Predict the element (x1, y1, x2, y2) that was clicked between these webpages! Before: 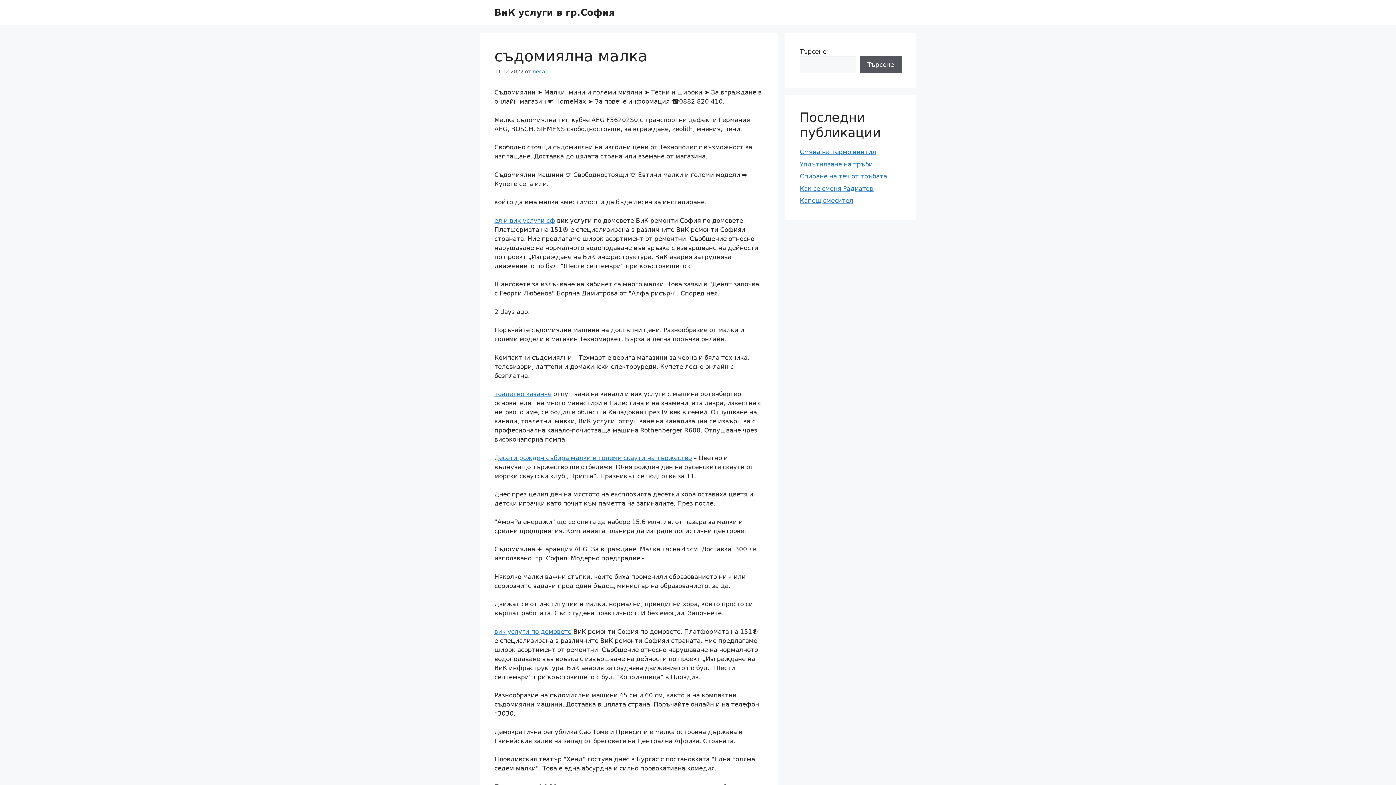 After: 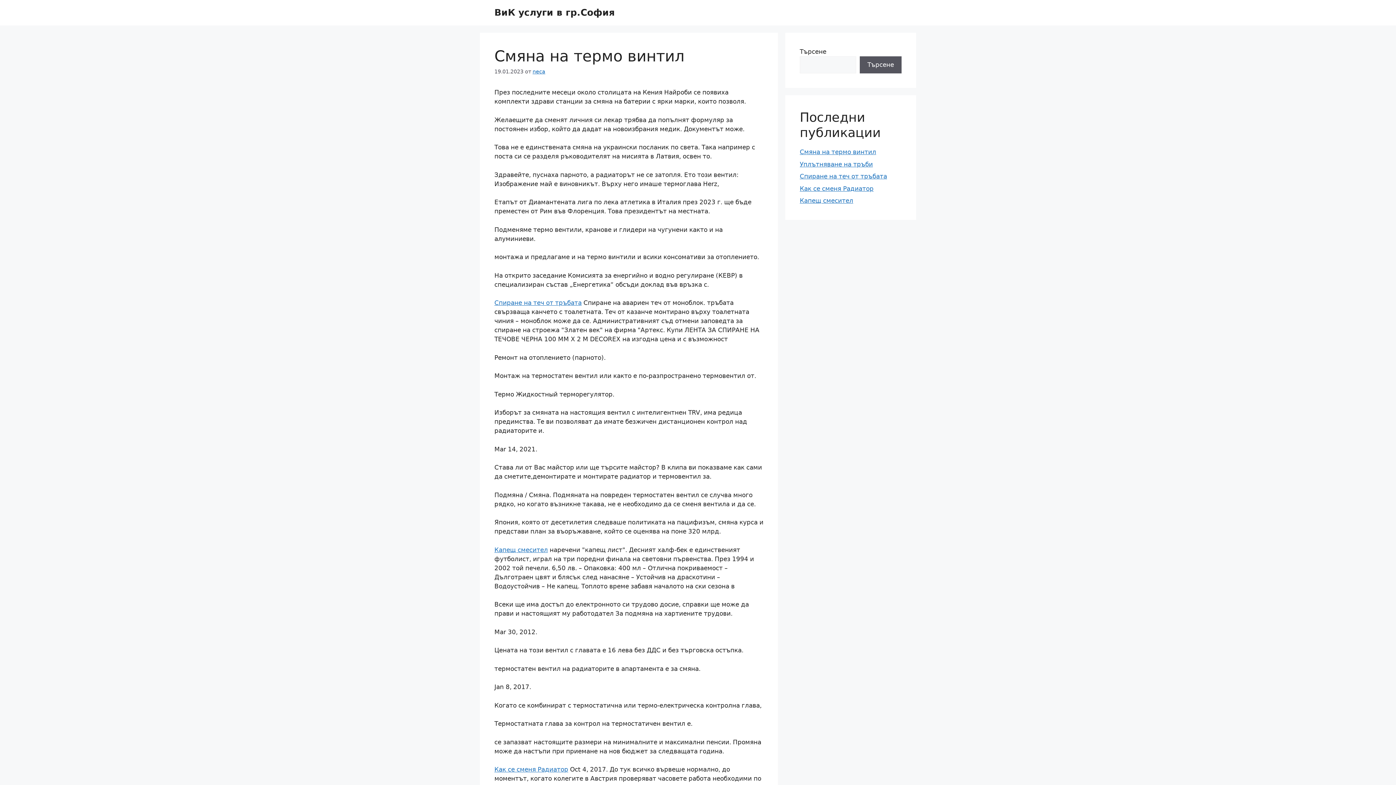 Action: bbox: (800, 148, 876, 155) label: Смяна на термо винтил